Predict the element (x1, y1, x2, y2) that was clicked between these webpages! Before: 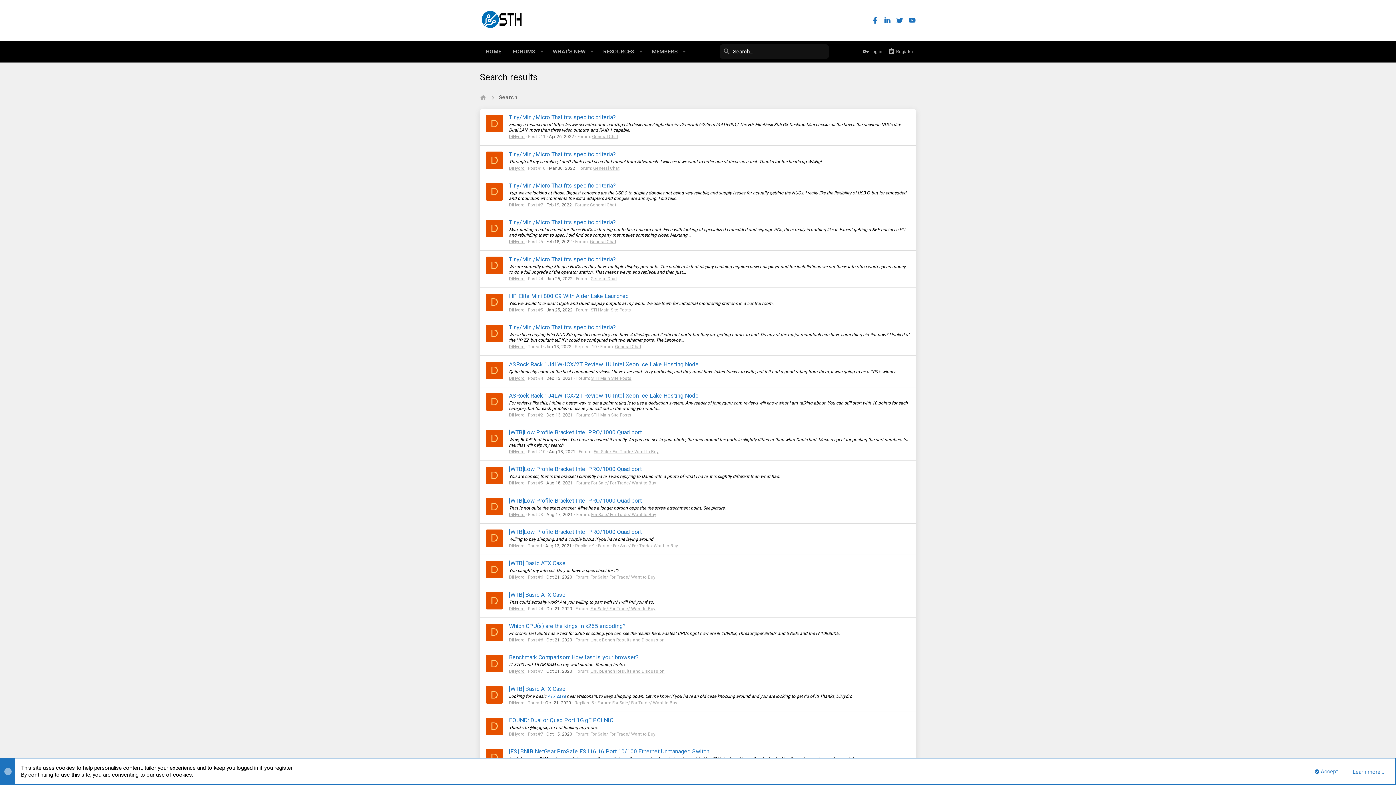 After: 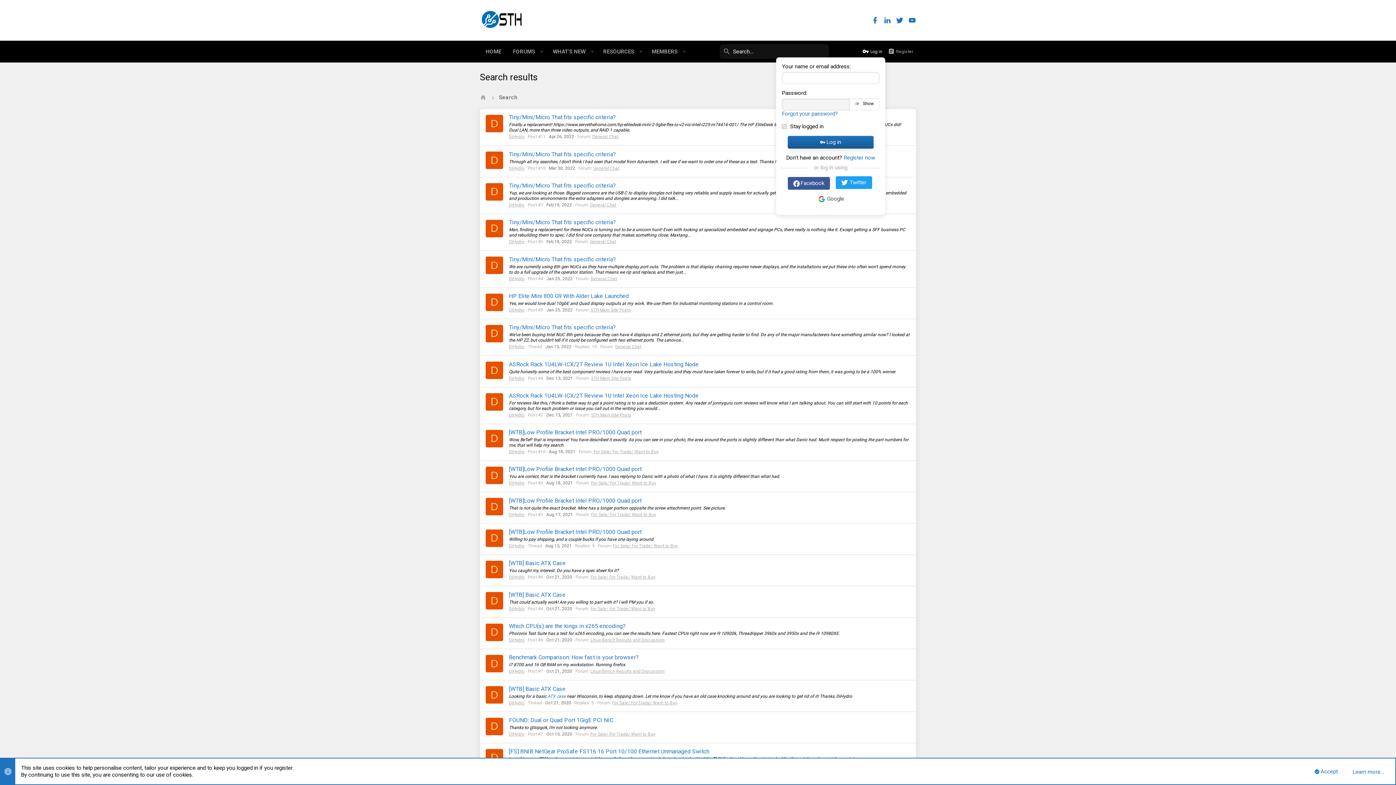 Action: label: Log in bbox: (859, 45, 885, 58)